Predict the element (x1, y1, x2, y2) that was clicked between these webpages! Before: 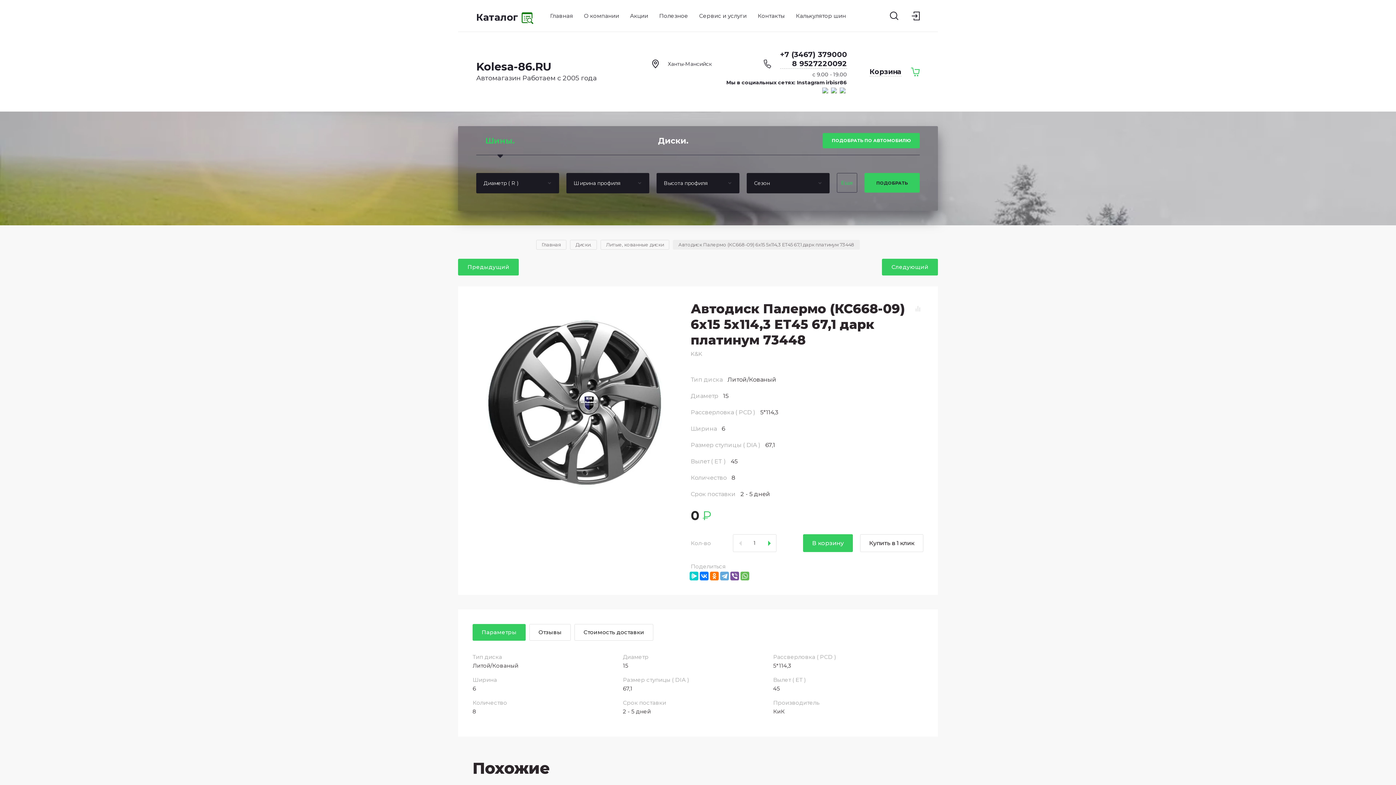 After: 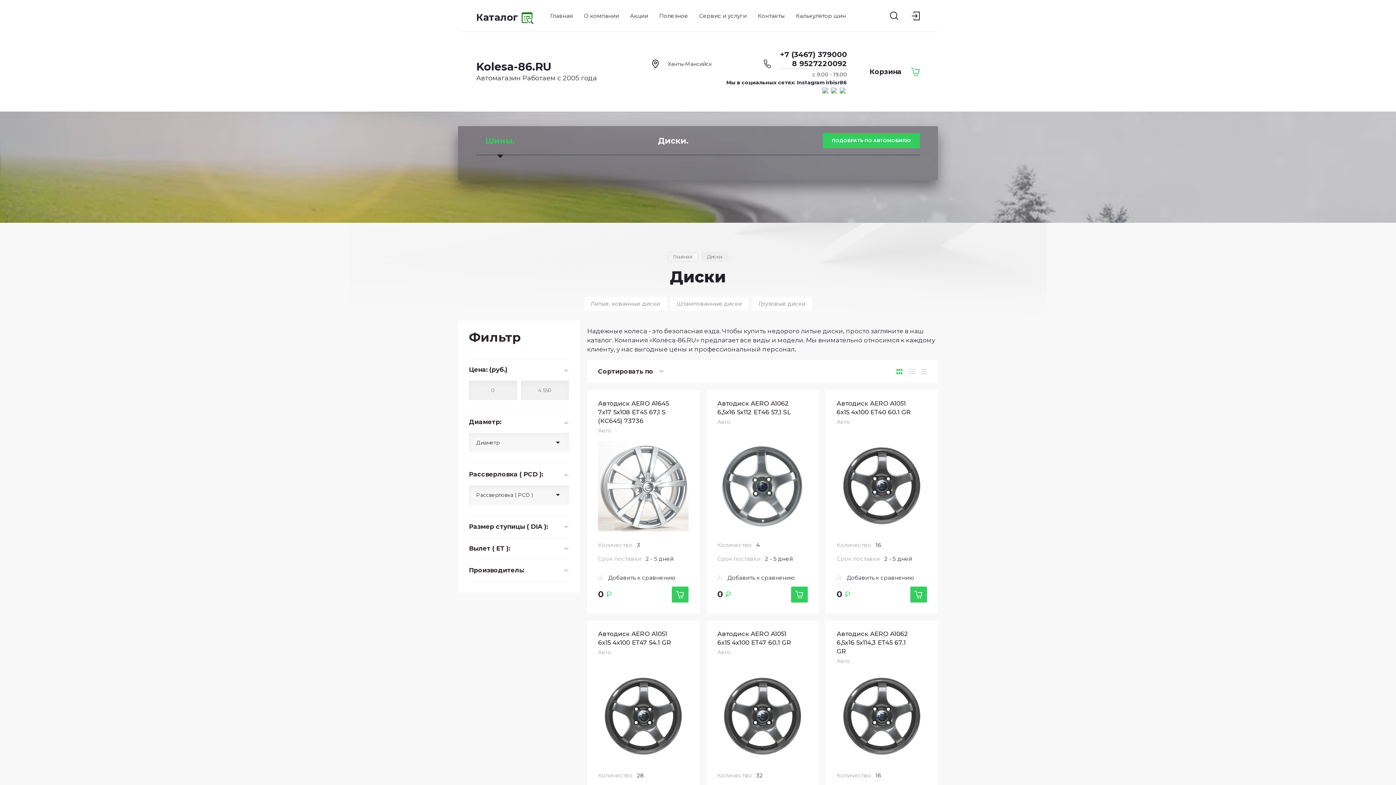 Action: label: Диски. bbox: (570, 240, 597, 249)